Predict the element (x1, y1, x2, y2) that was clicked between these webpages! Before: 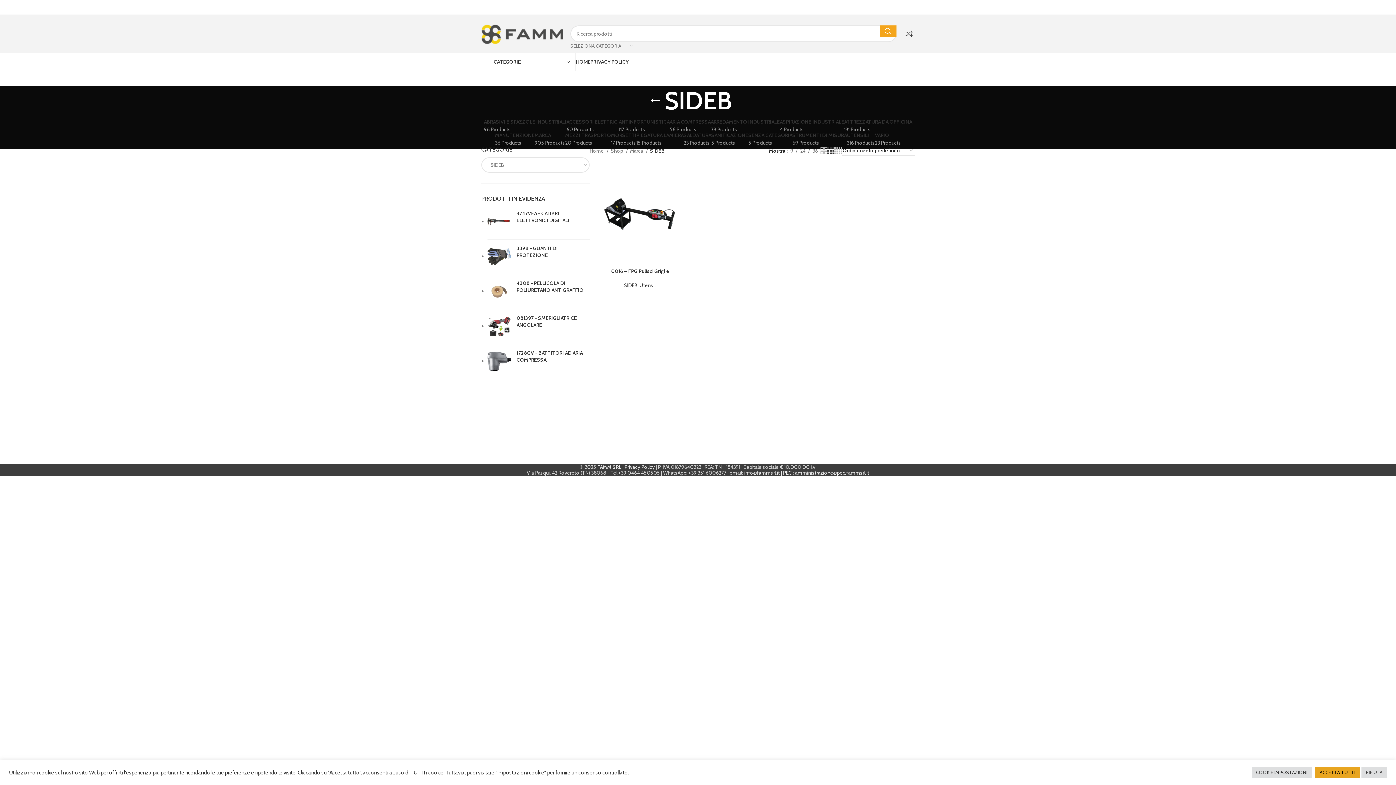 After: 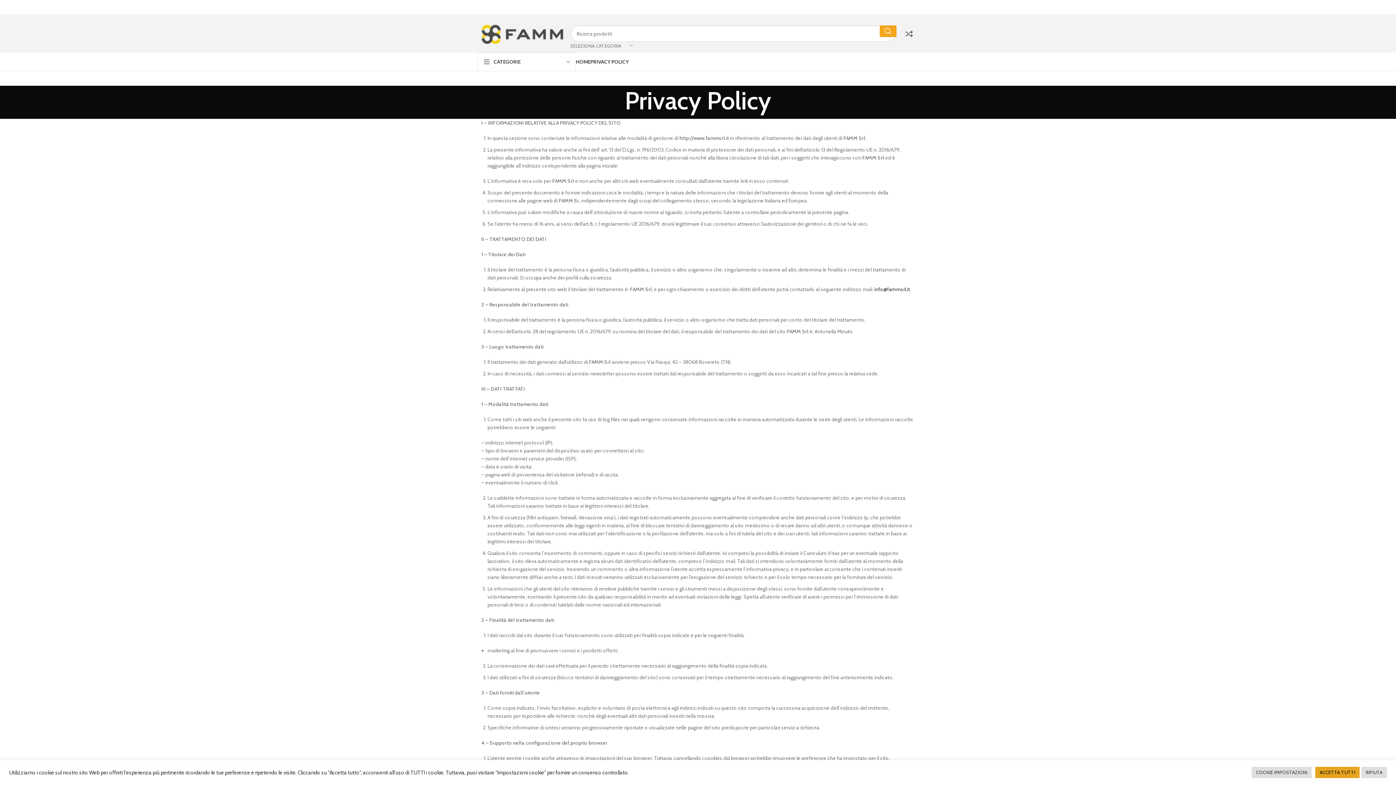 Action: bbox: (590, 54, 628, 69) label: PRIVACY POLICY